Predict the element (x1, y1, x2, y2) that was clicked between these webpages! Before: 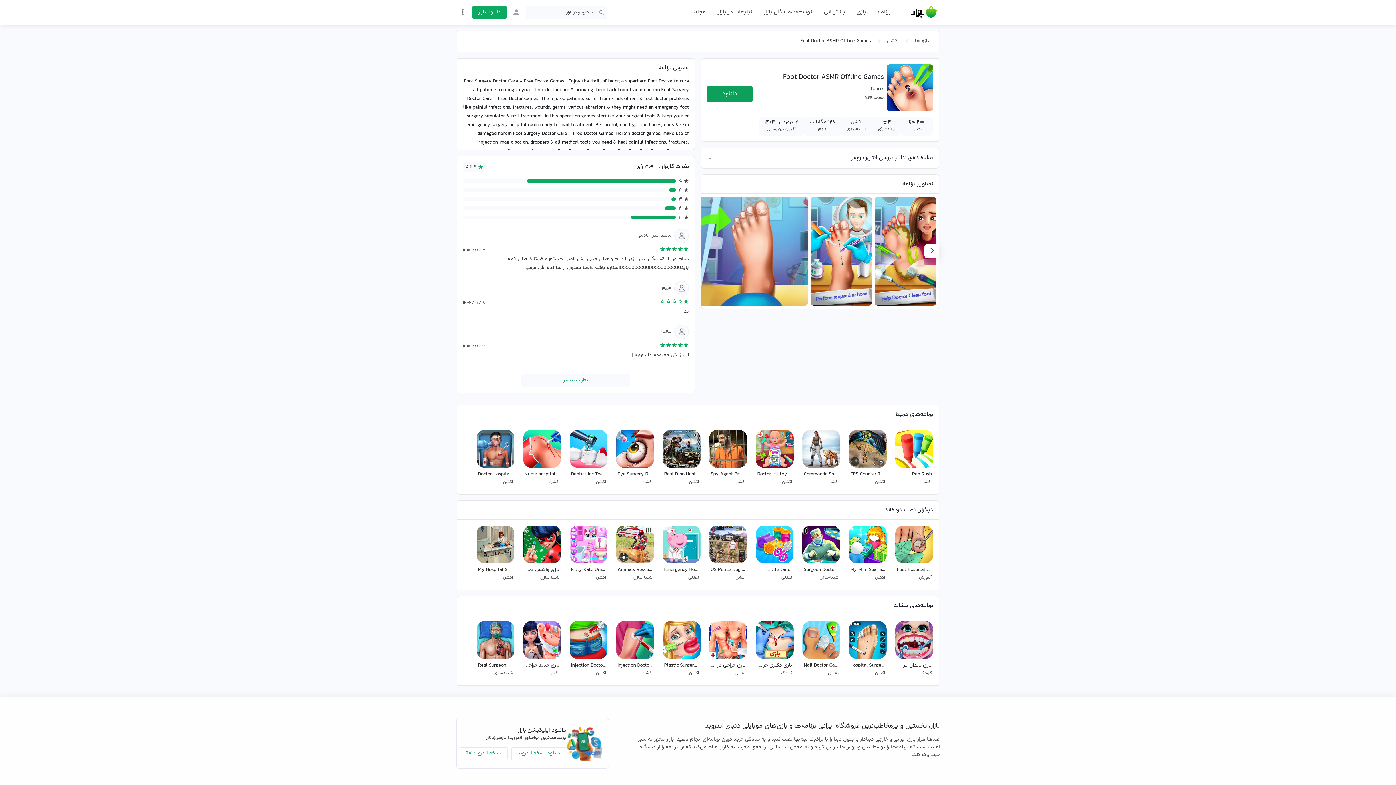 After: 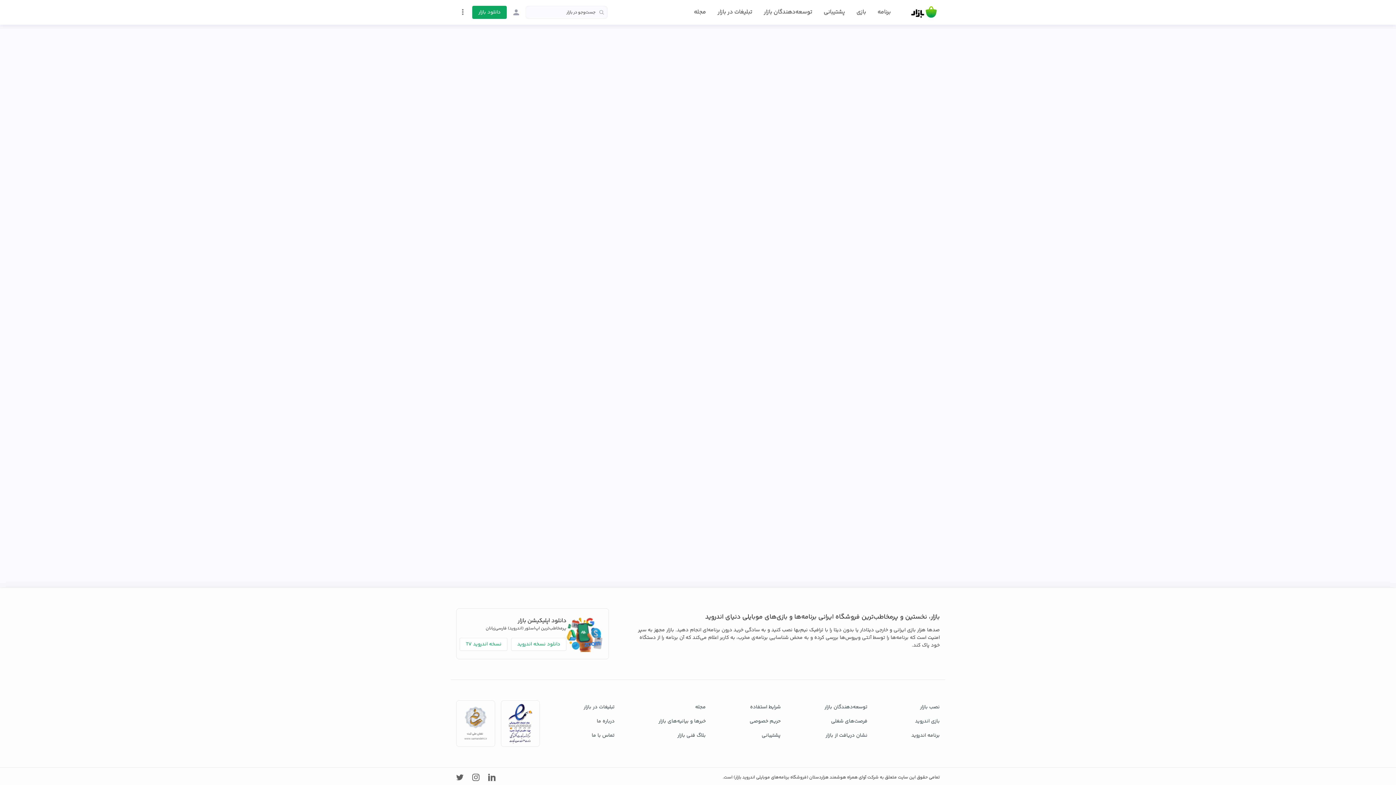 Action: bbox: (799, 618, 843, 682) label: Nail Doctor Games
تفننی 